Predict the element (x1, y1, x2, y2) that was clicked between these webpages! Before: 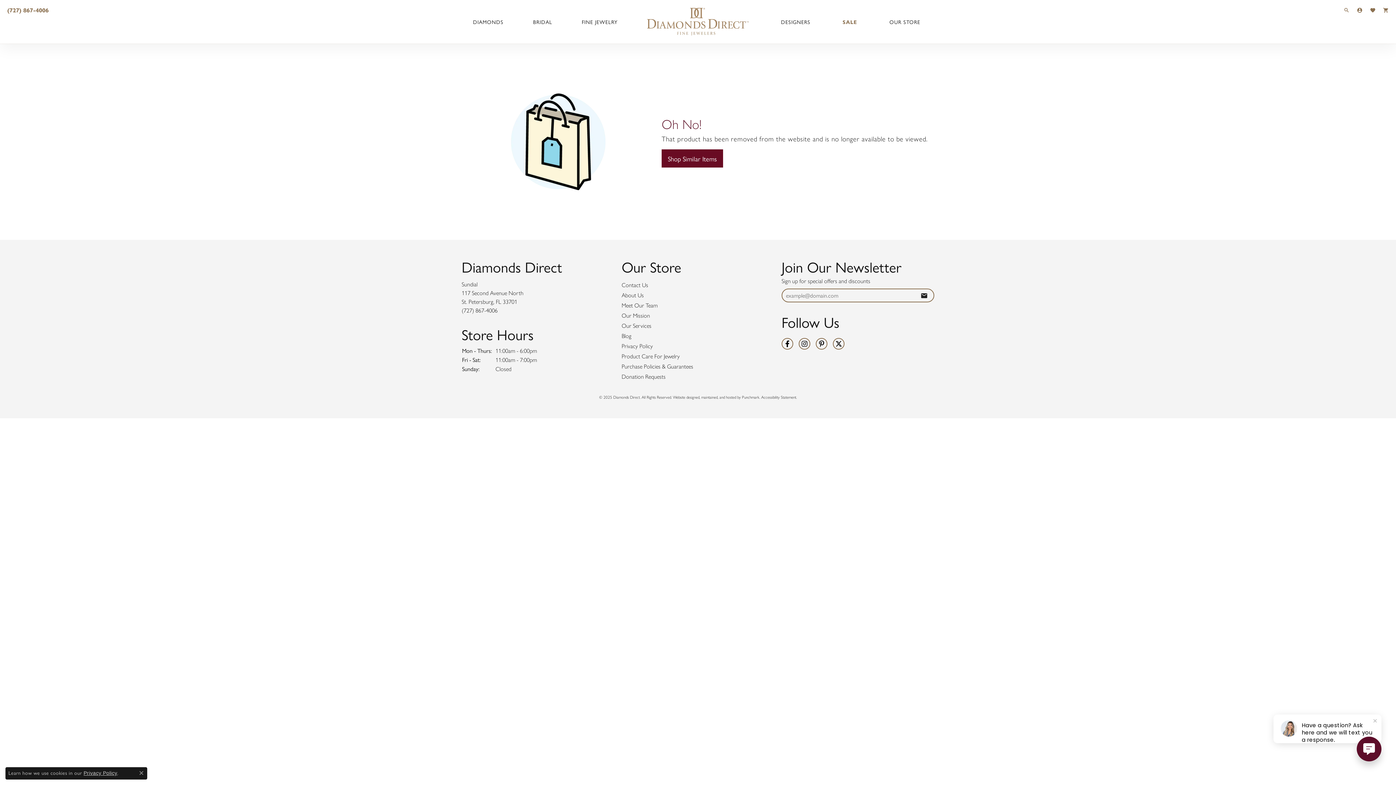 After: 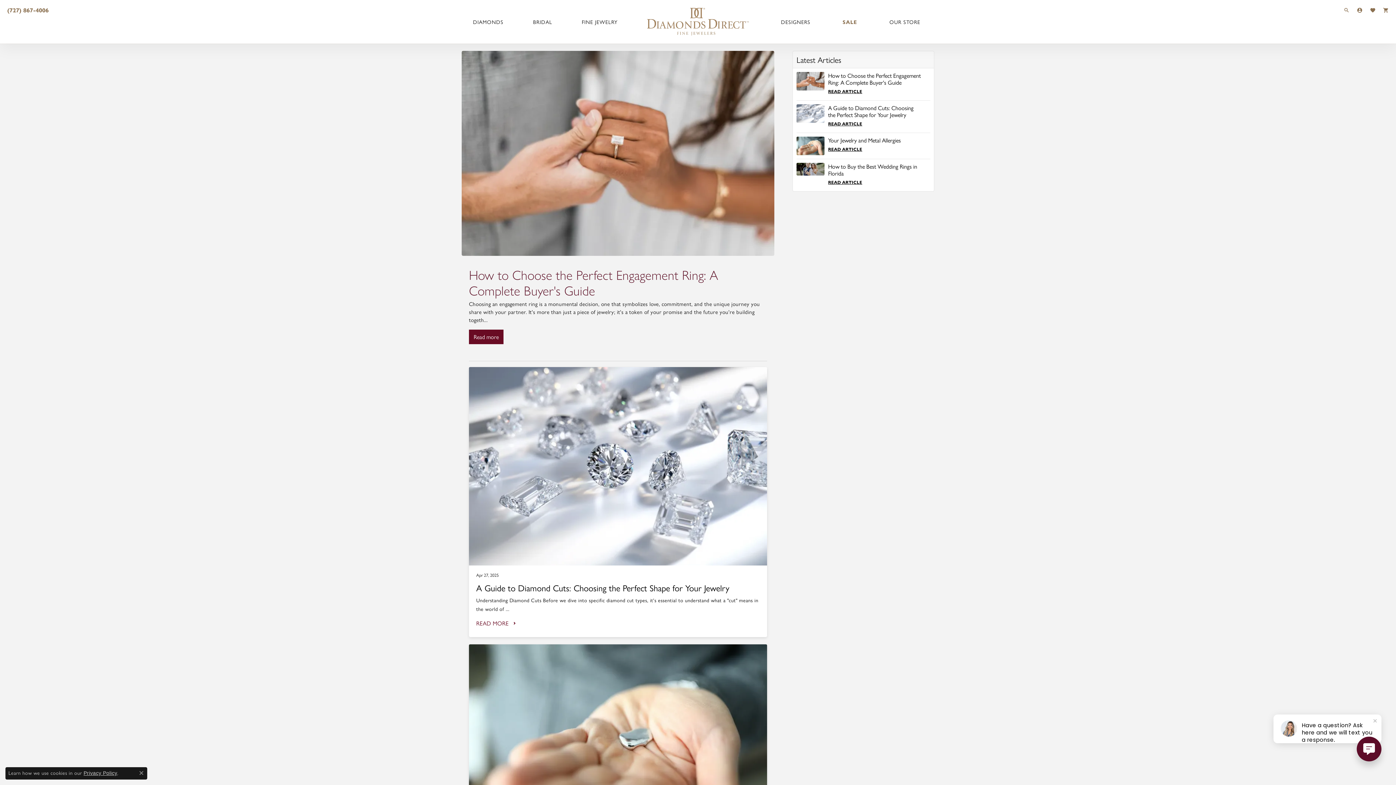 Action: bbox: (621, 331, 631, 340) label: Blog